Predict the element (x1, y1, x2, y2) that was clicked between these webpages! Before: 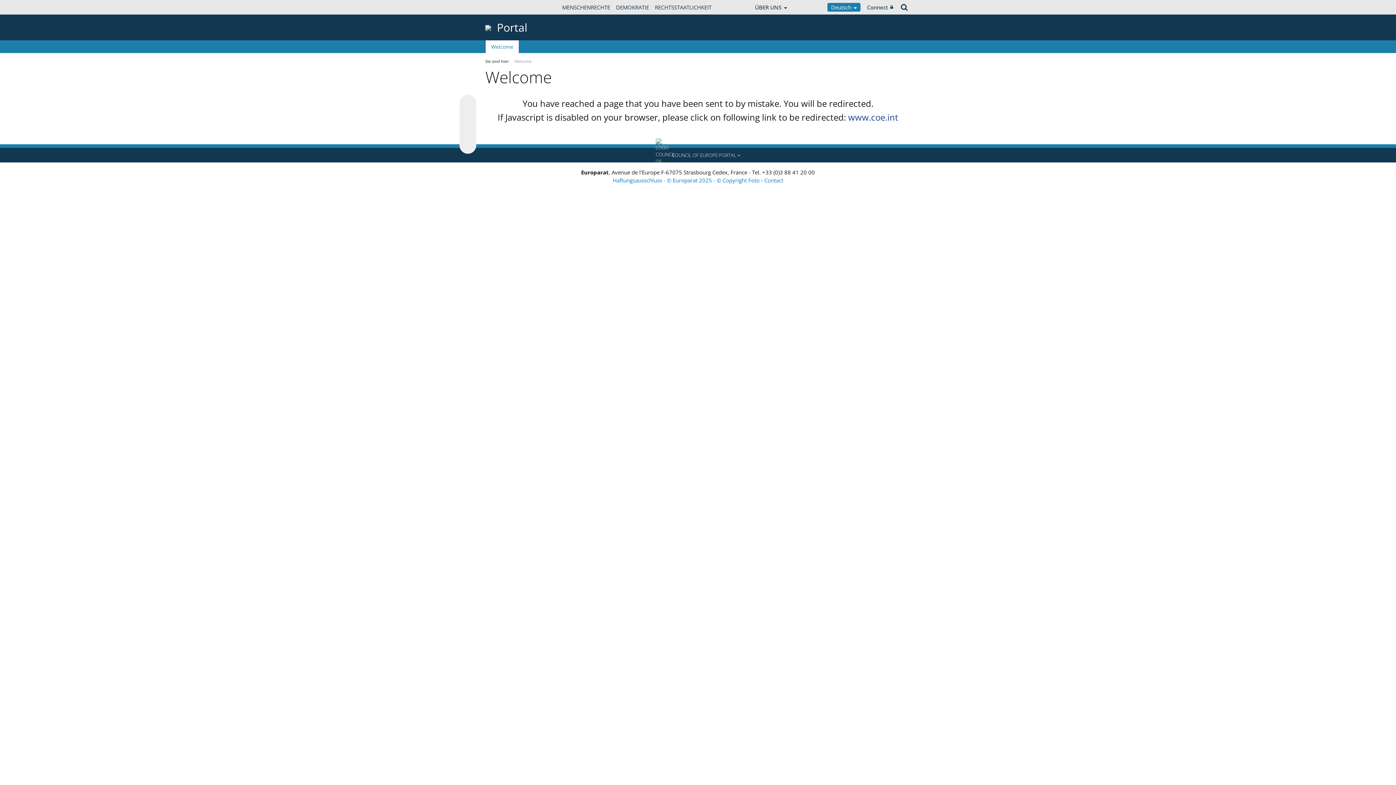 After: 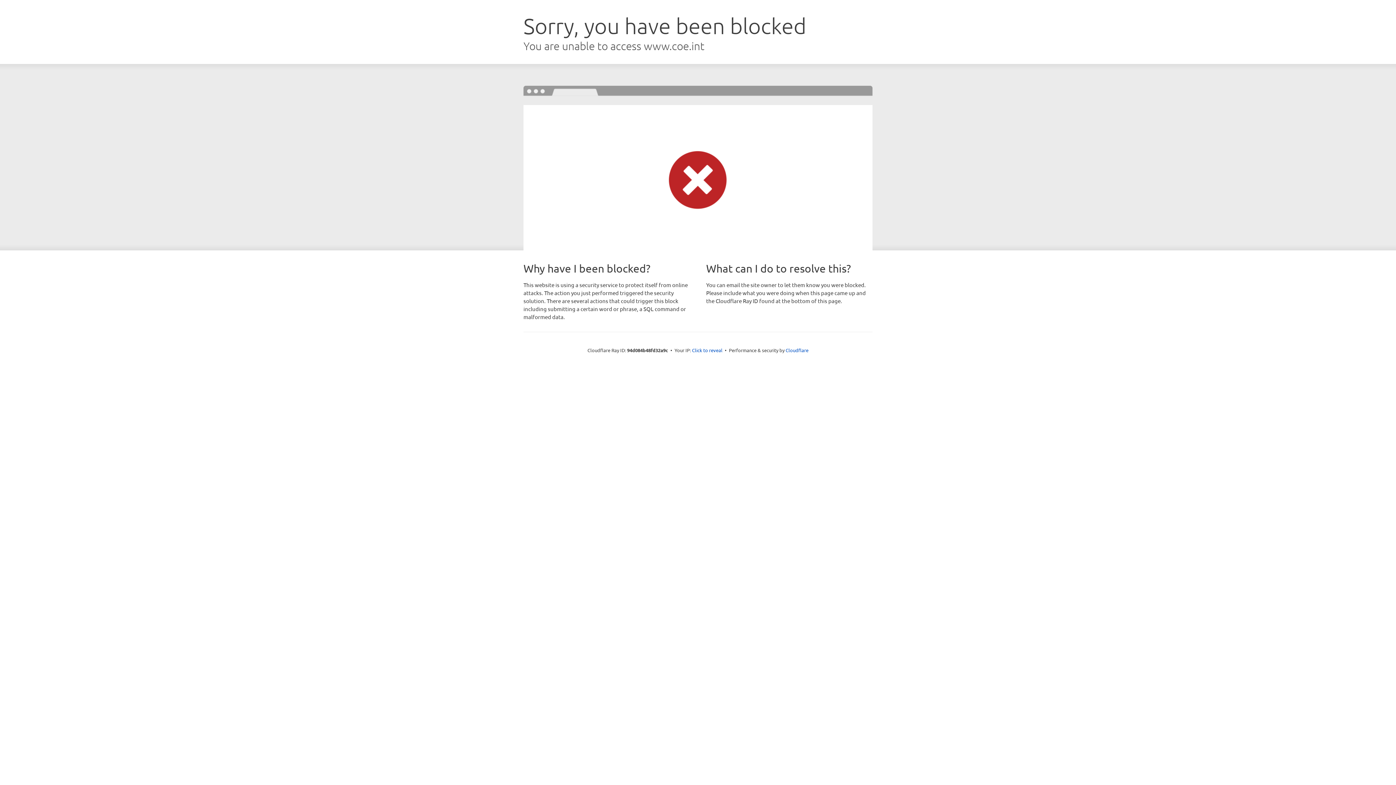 Action: bbox: (485, 23, 491, 31)